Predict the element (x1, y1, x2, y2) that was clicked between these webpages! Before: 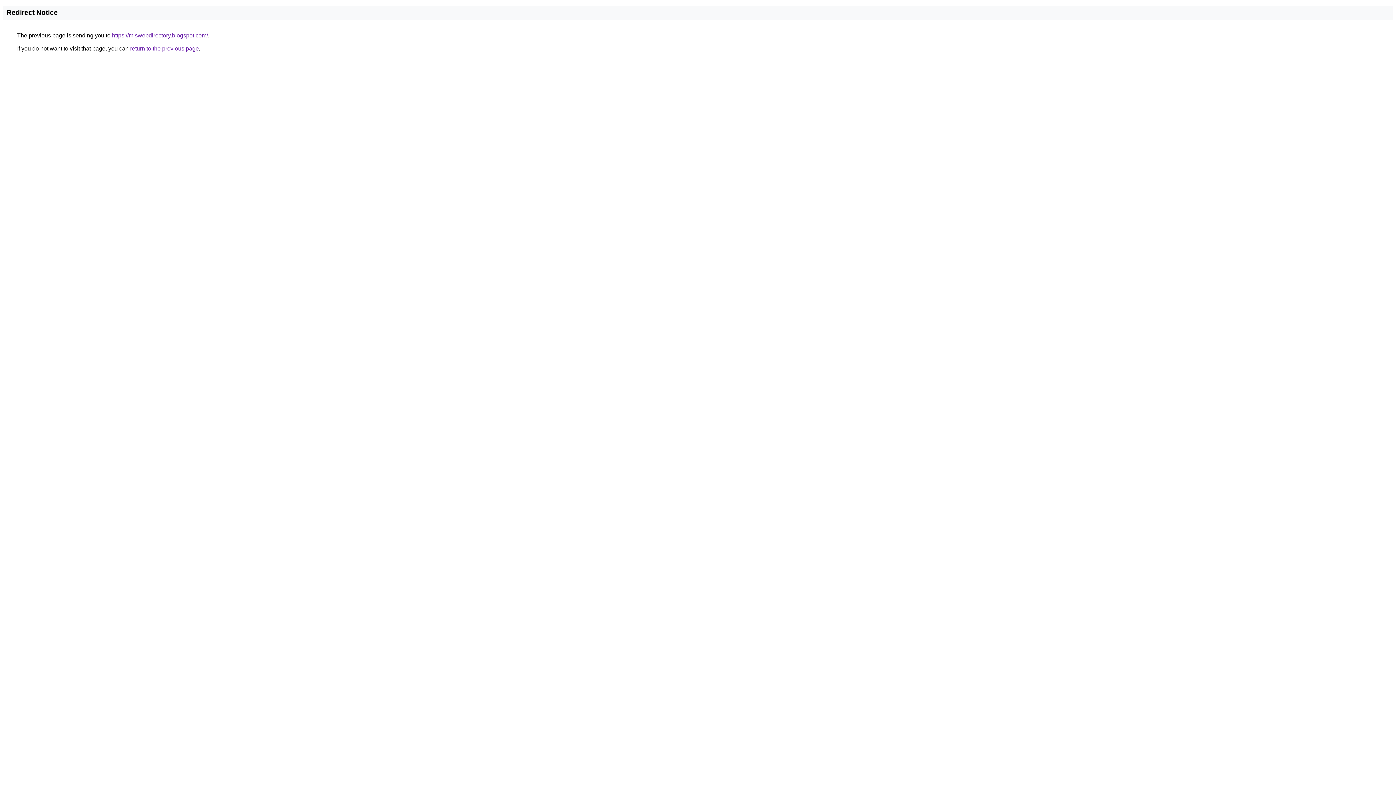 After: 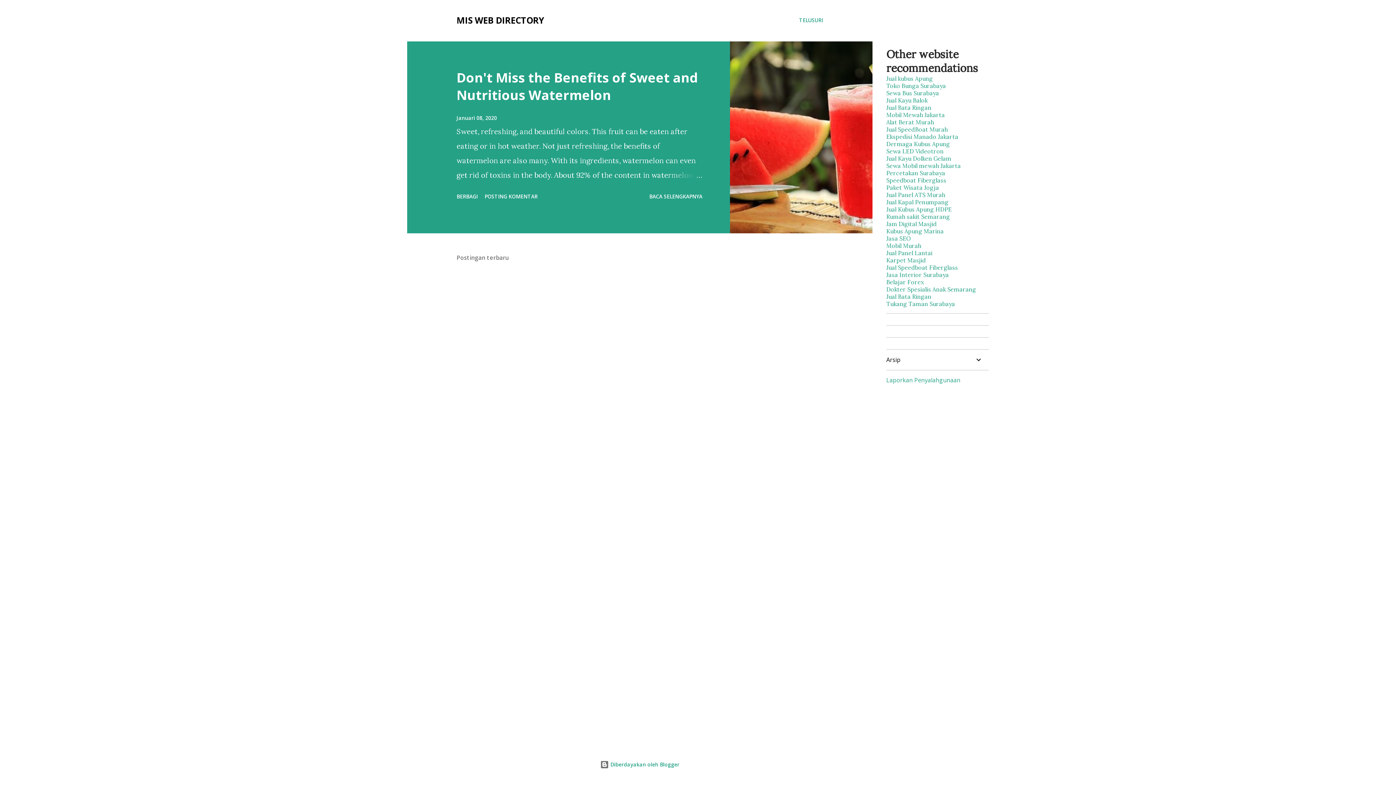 Action: bbox: (112, 32, 208, 38) label: https://miswebdirectory.blogspot.com/